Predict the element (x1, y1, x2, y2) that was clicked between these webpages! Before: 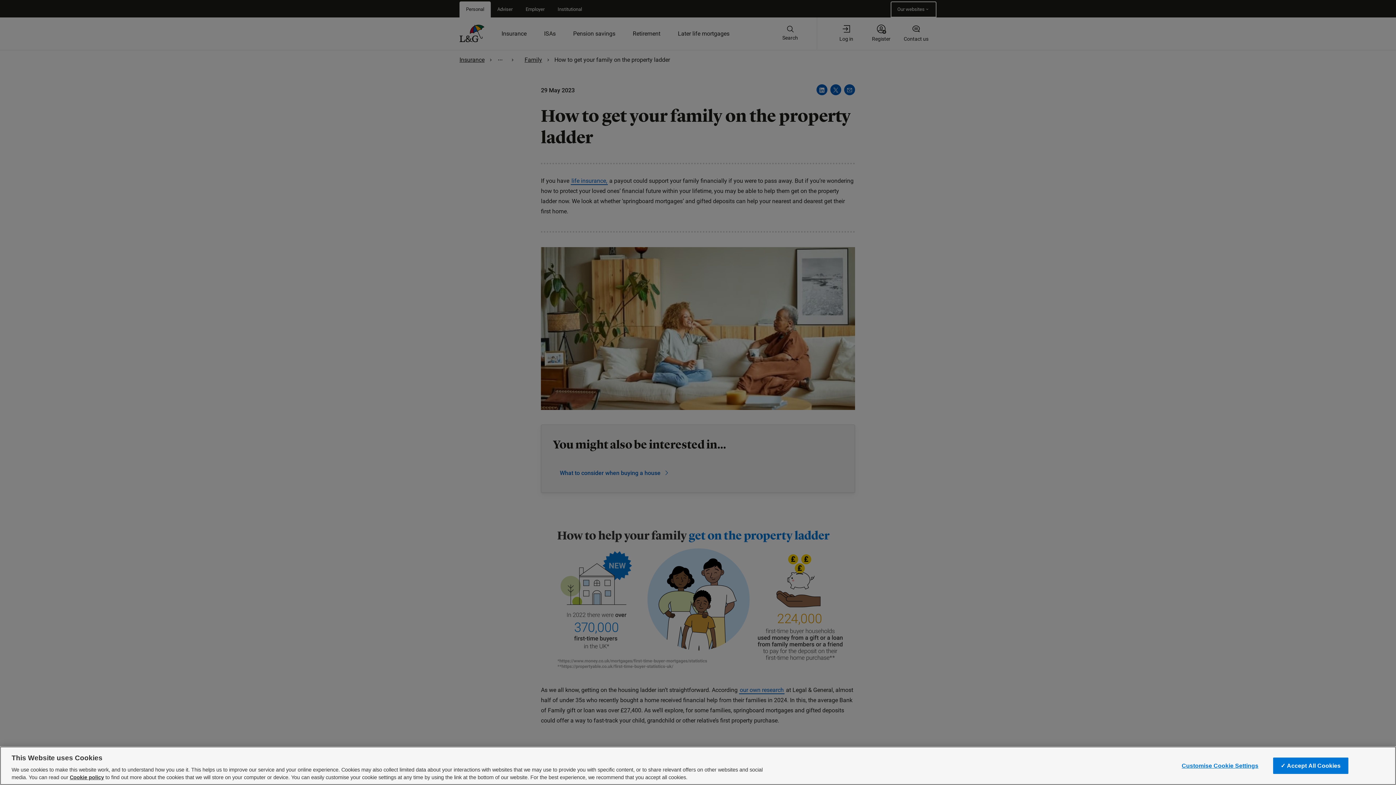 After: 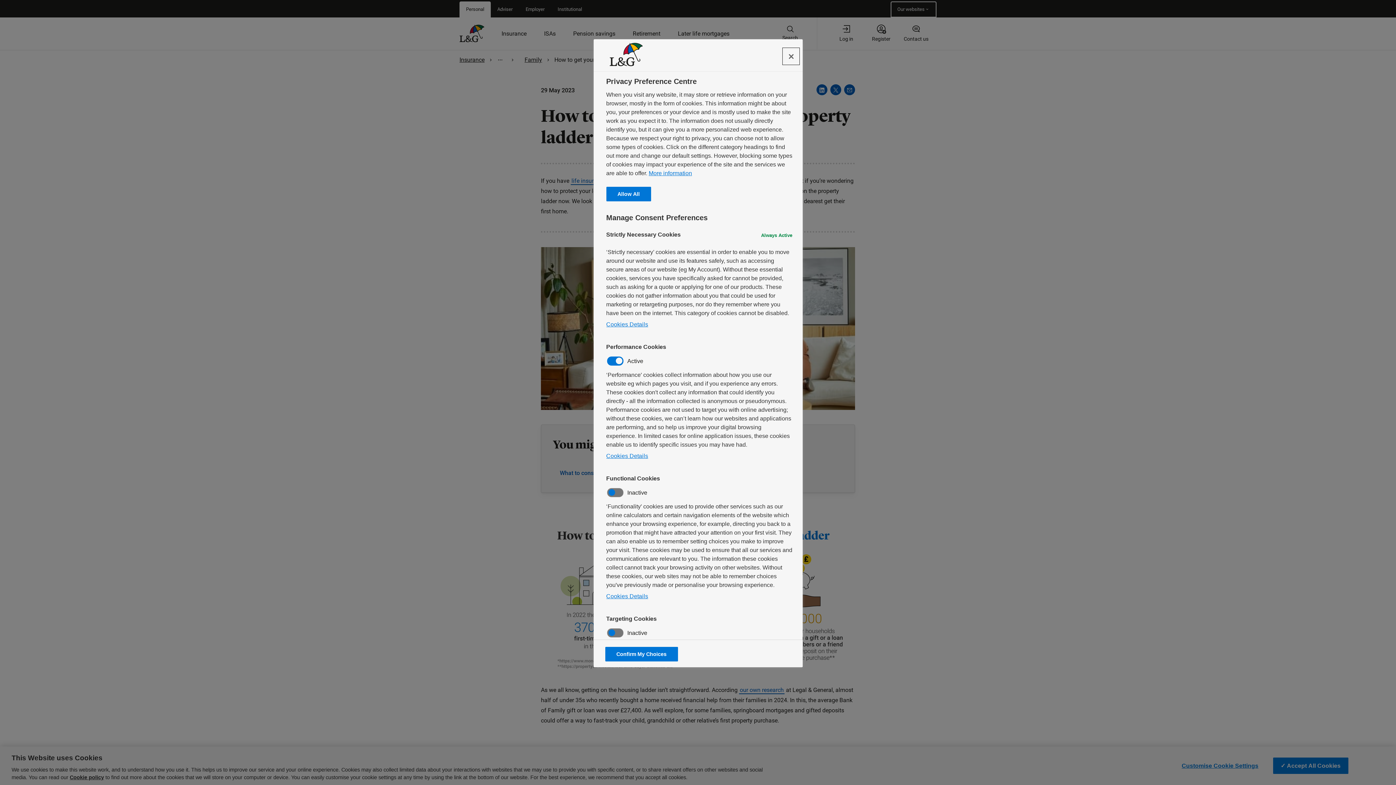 Action: bbox: (1174, 758, 1266, 774) label: Customise Cookie Settings